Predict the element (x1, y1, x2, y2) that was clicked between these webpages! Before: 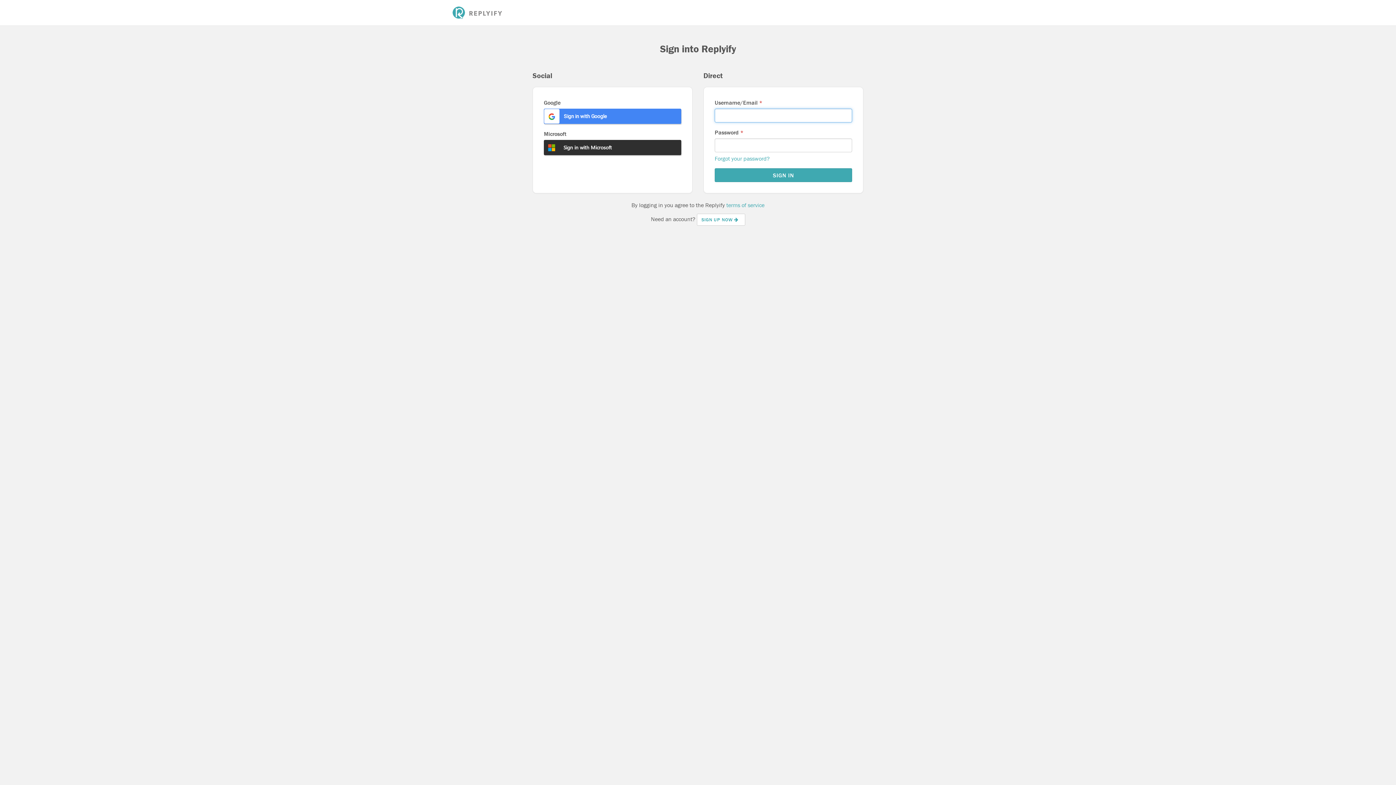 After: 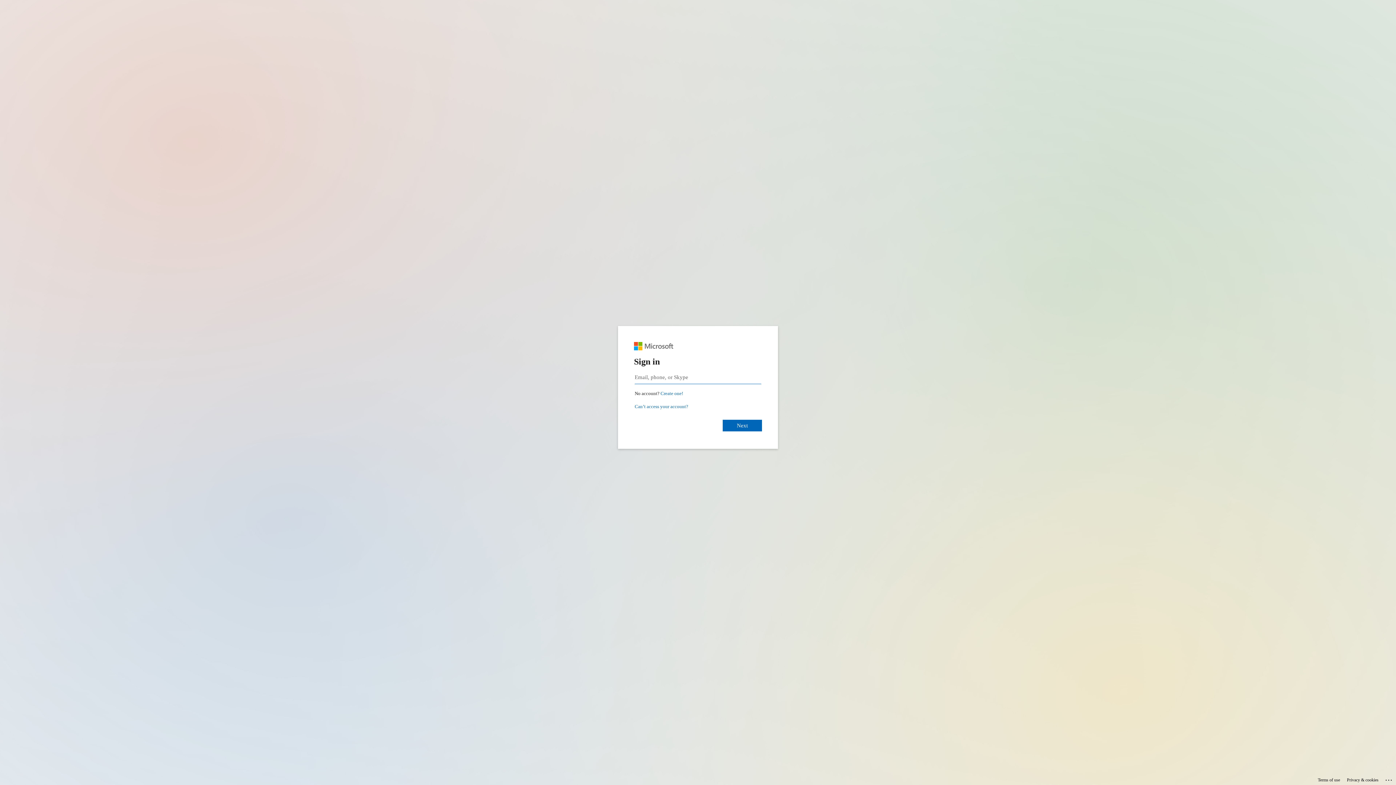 Action: label:  Sign in with Microsoft bbox: (544, 140, 681, 155)